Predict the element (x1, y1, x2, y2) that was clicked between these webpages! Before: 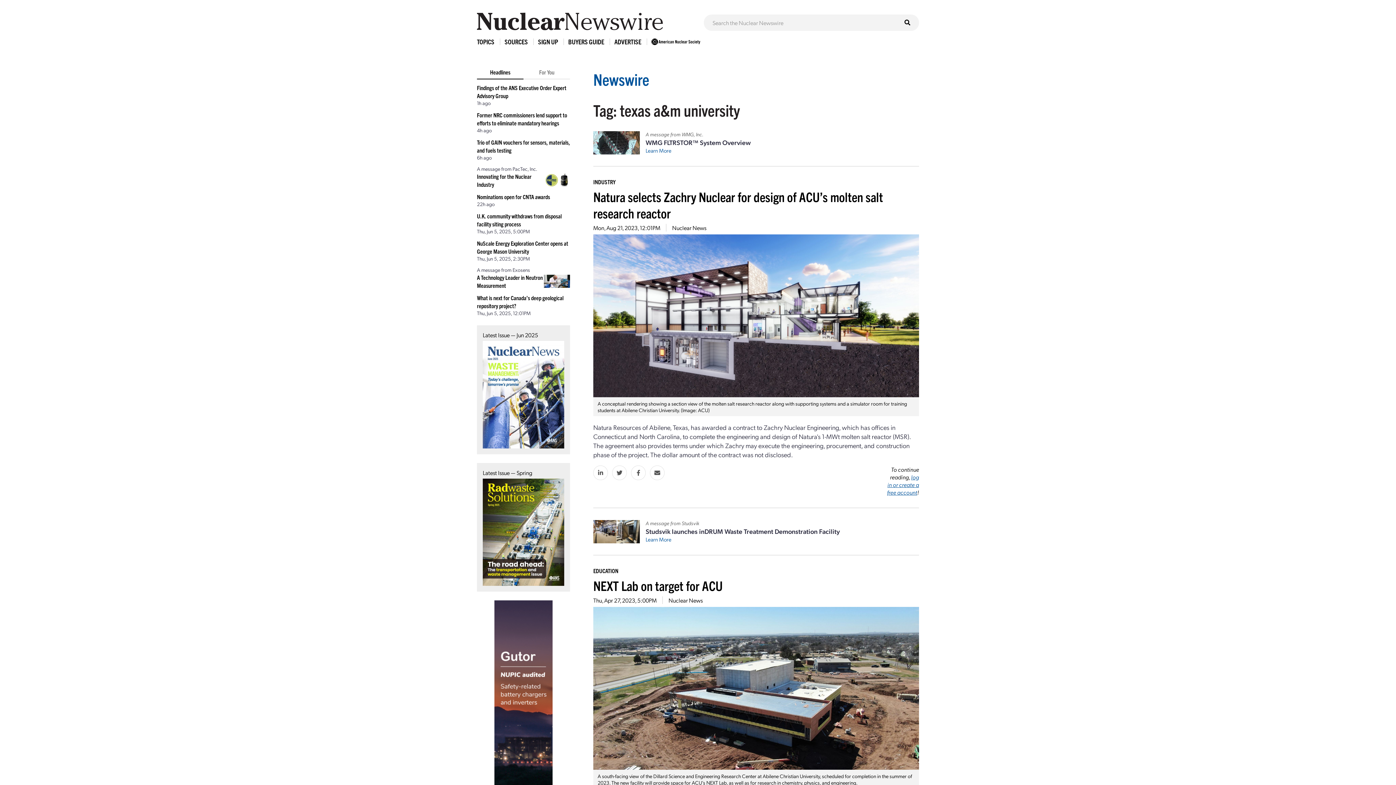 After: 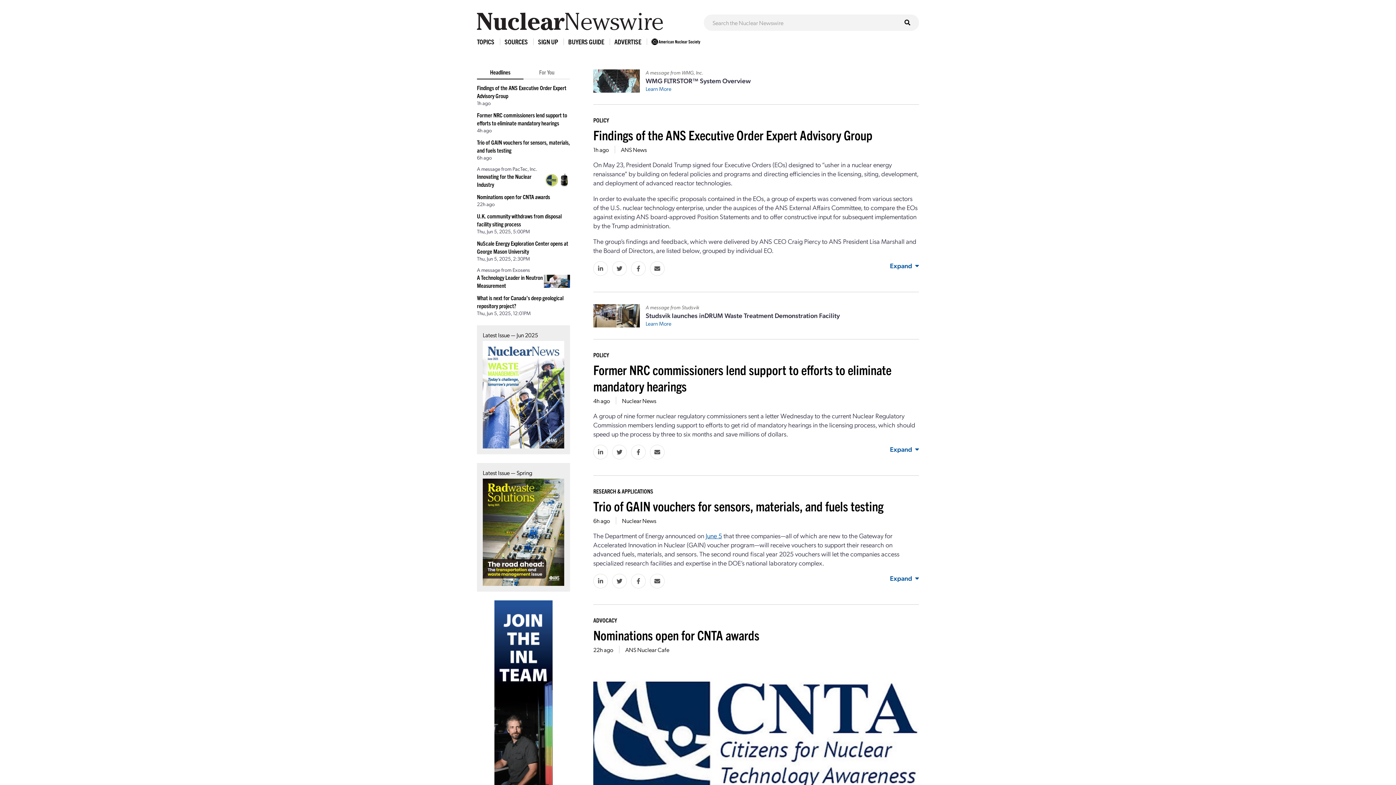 Action: bbox: (593, 69, 649, 89) label: Newswire